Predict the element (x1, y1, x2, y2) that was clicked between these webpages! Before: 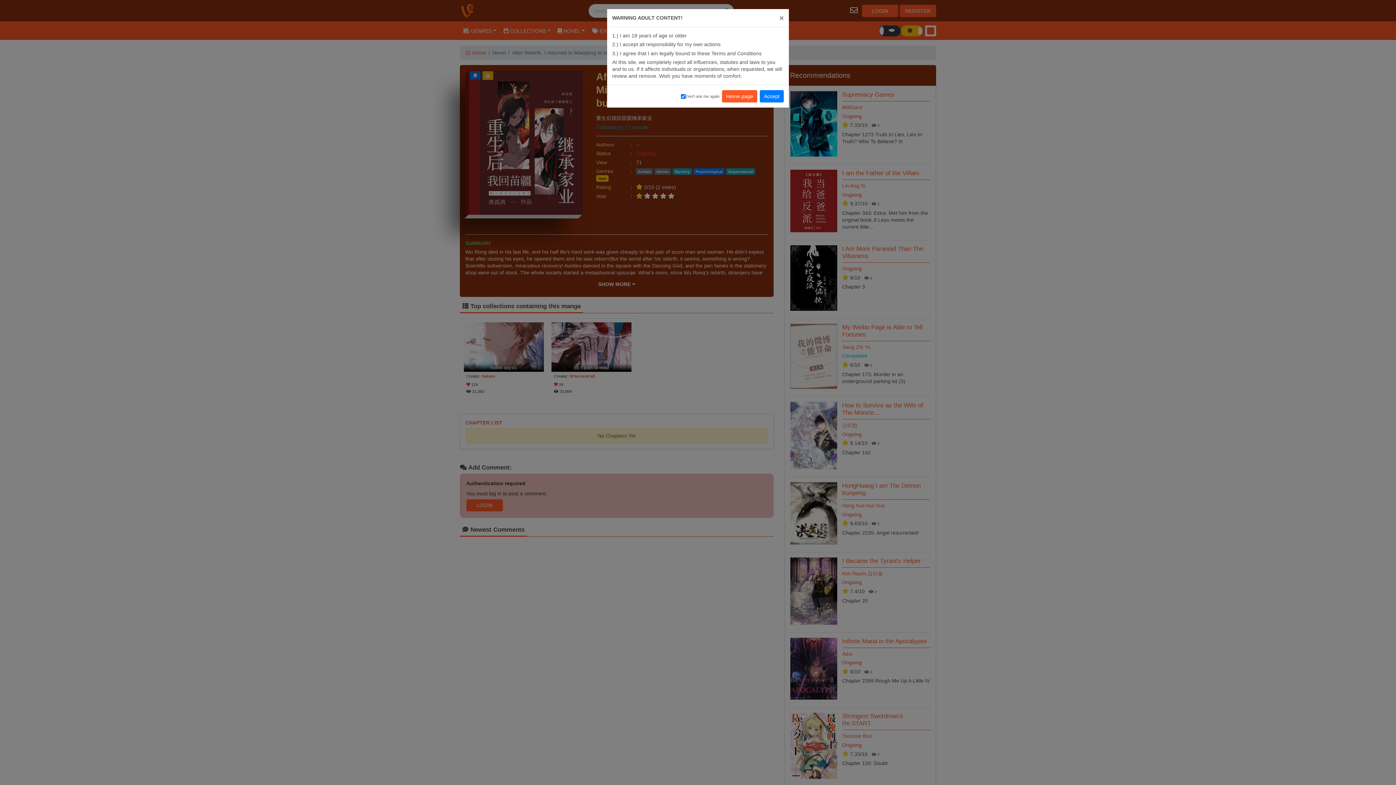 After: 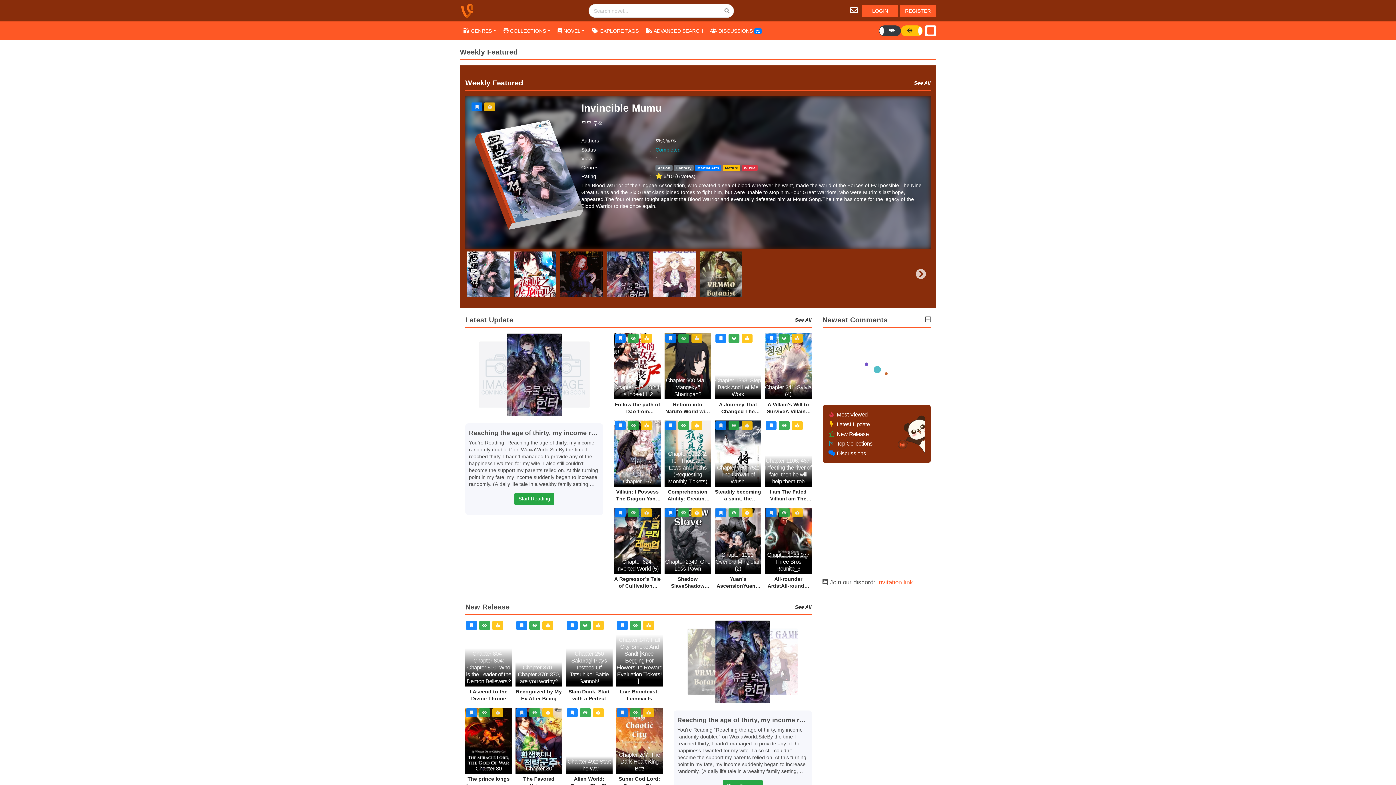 Action: bbox: (722, 90, 757, 102) label: Home page